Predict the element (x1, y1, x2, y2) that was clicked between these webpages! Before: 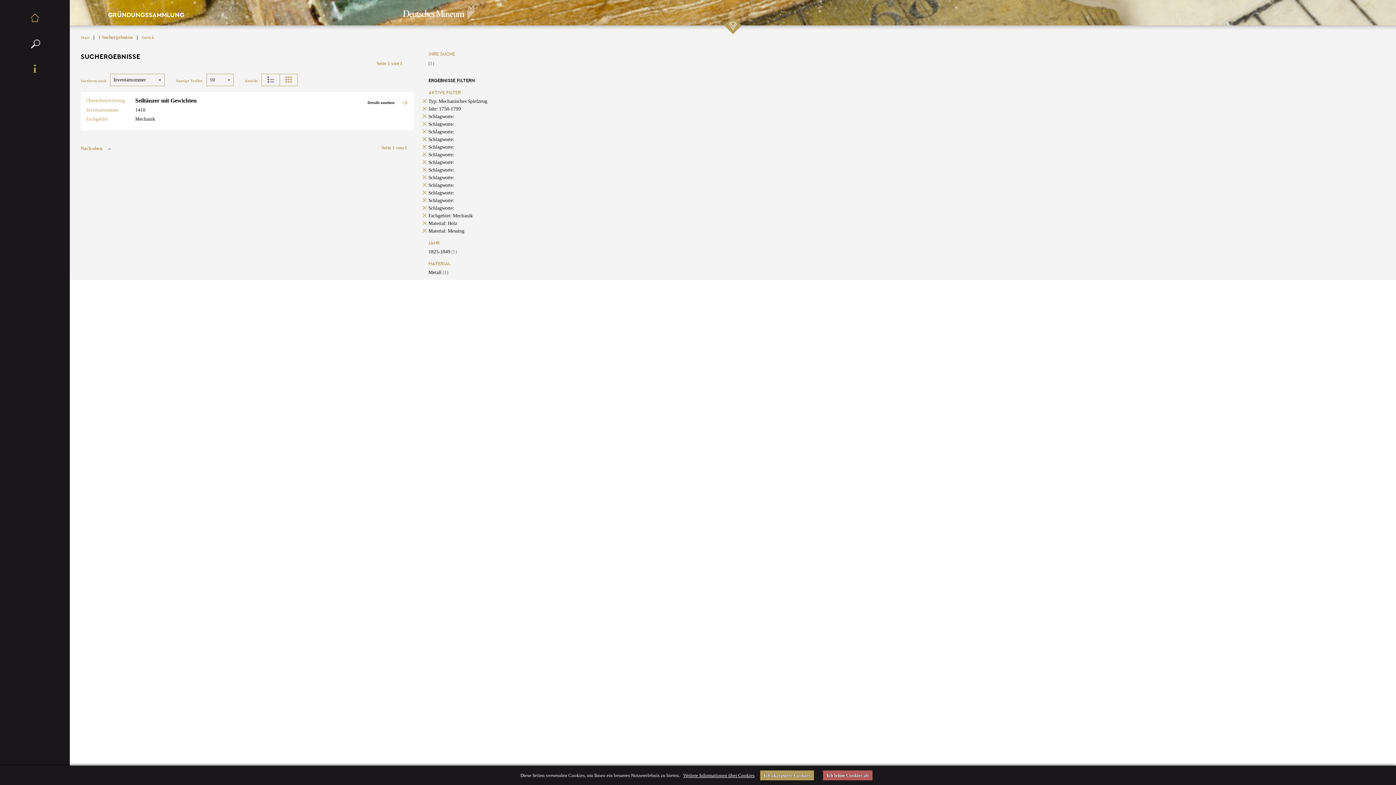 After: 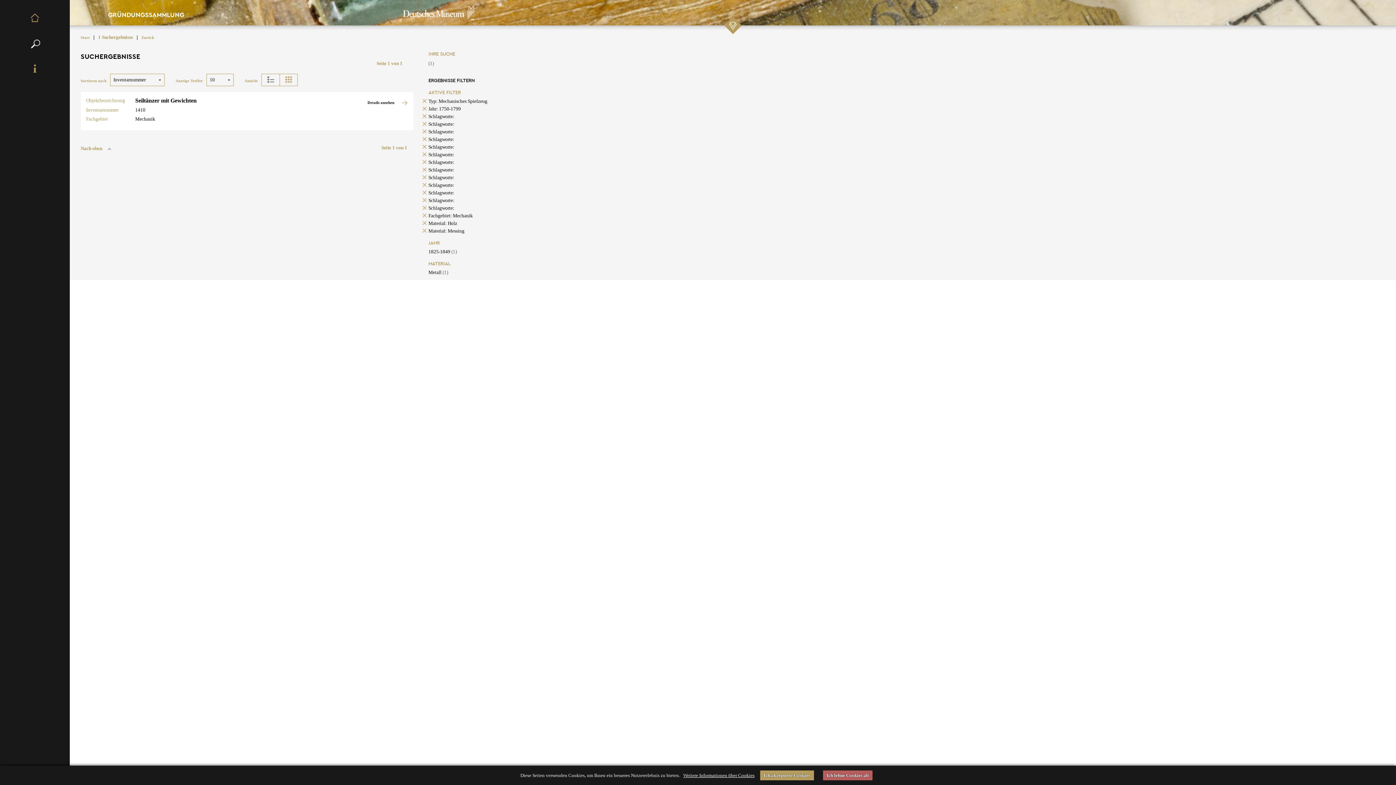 Action: bbox: (428, 136, 454, 142) label: Schlagworte: